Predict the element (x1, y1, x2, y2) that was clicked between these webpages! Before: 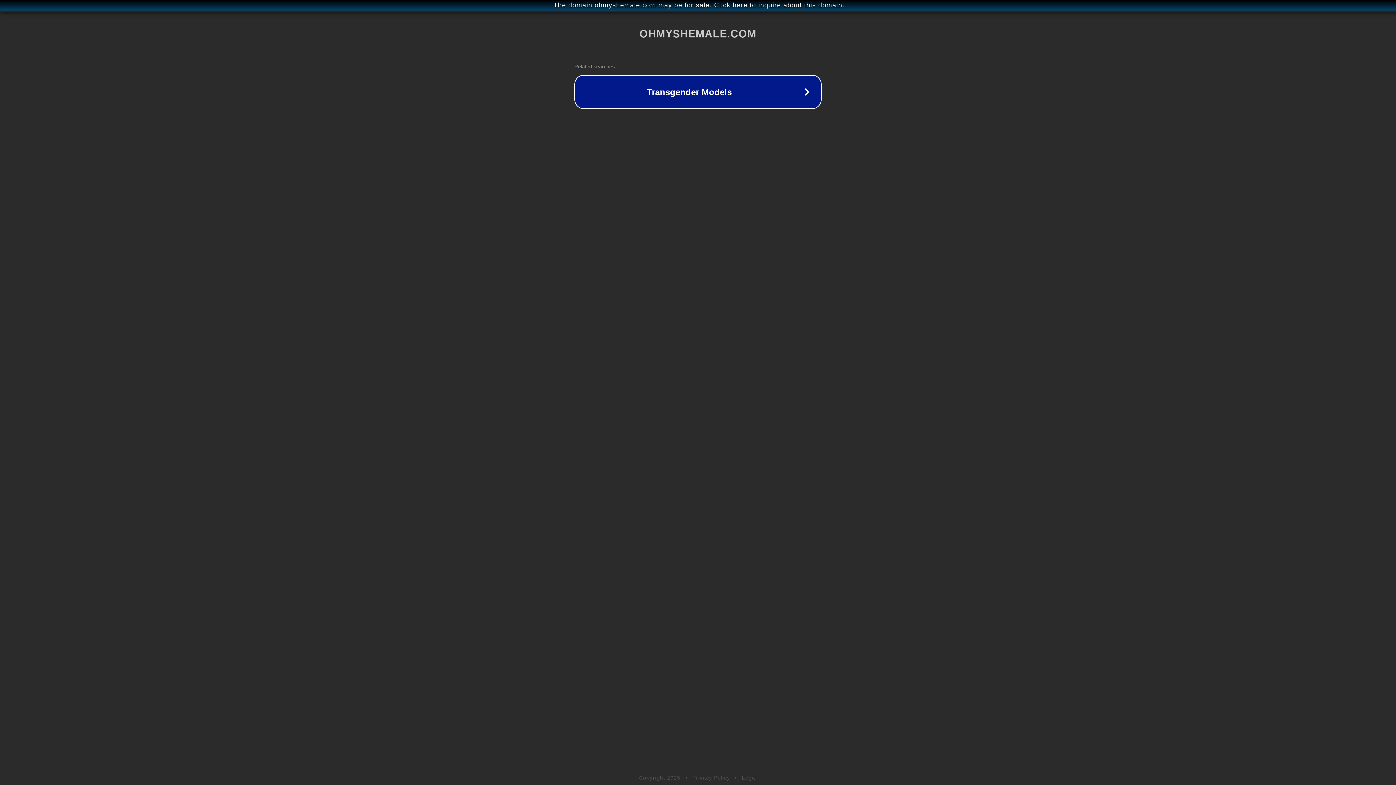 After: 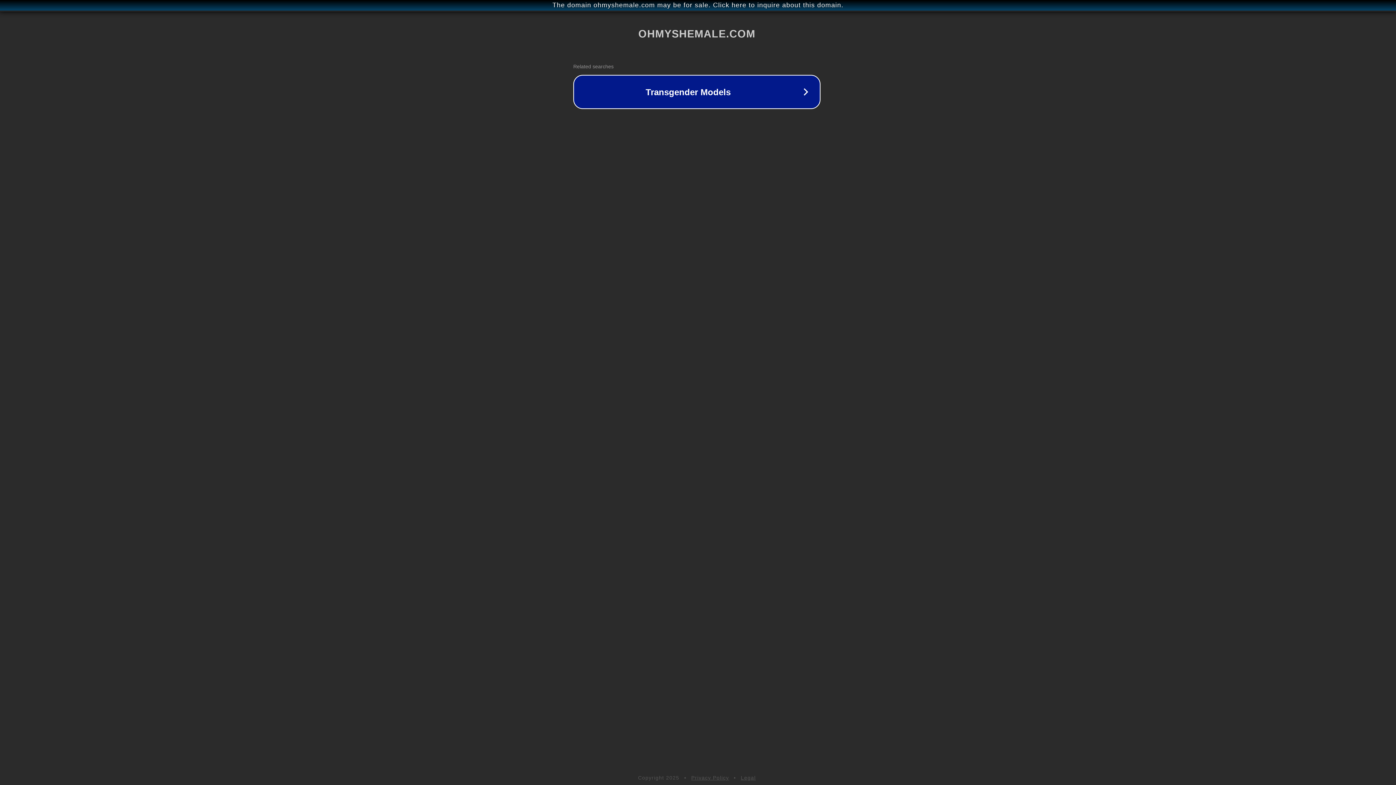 Action: label: The domain ohmyshemale.com may be for sale. Click here to inquire about this domain. bbox: (1, 1, 1397, 9)